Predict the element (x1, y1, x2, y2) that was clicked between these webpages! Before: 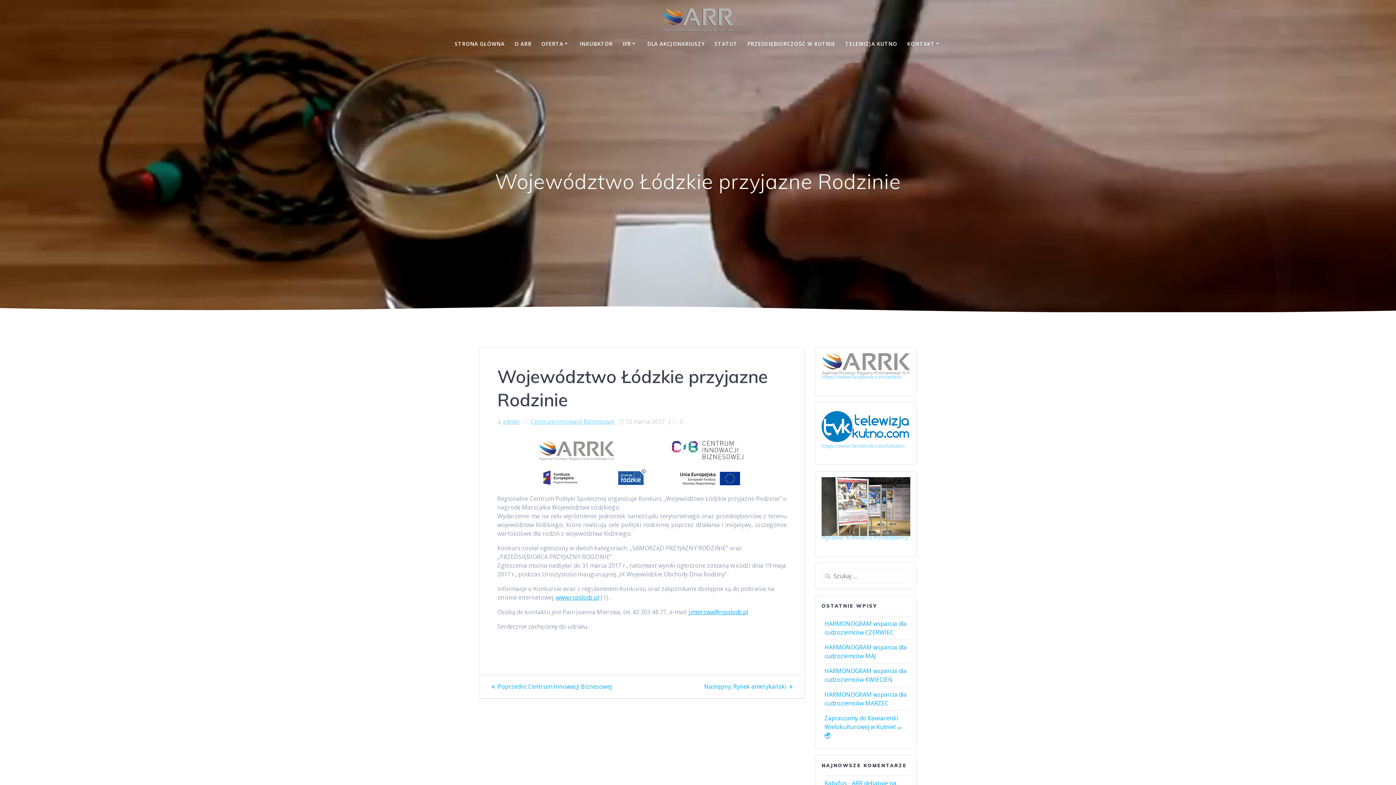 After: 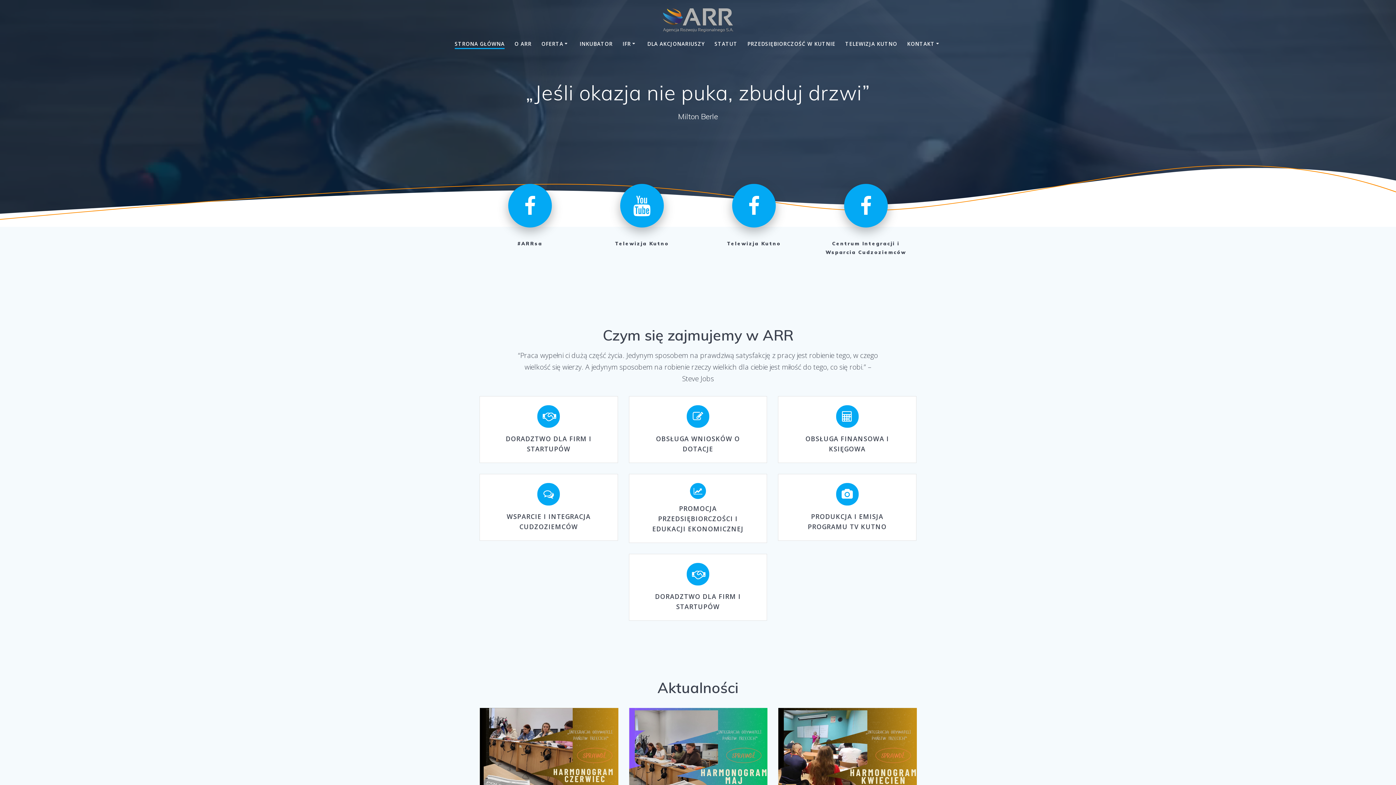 Action: bbox: (662, 8, 733, 32)